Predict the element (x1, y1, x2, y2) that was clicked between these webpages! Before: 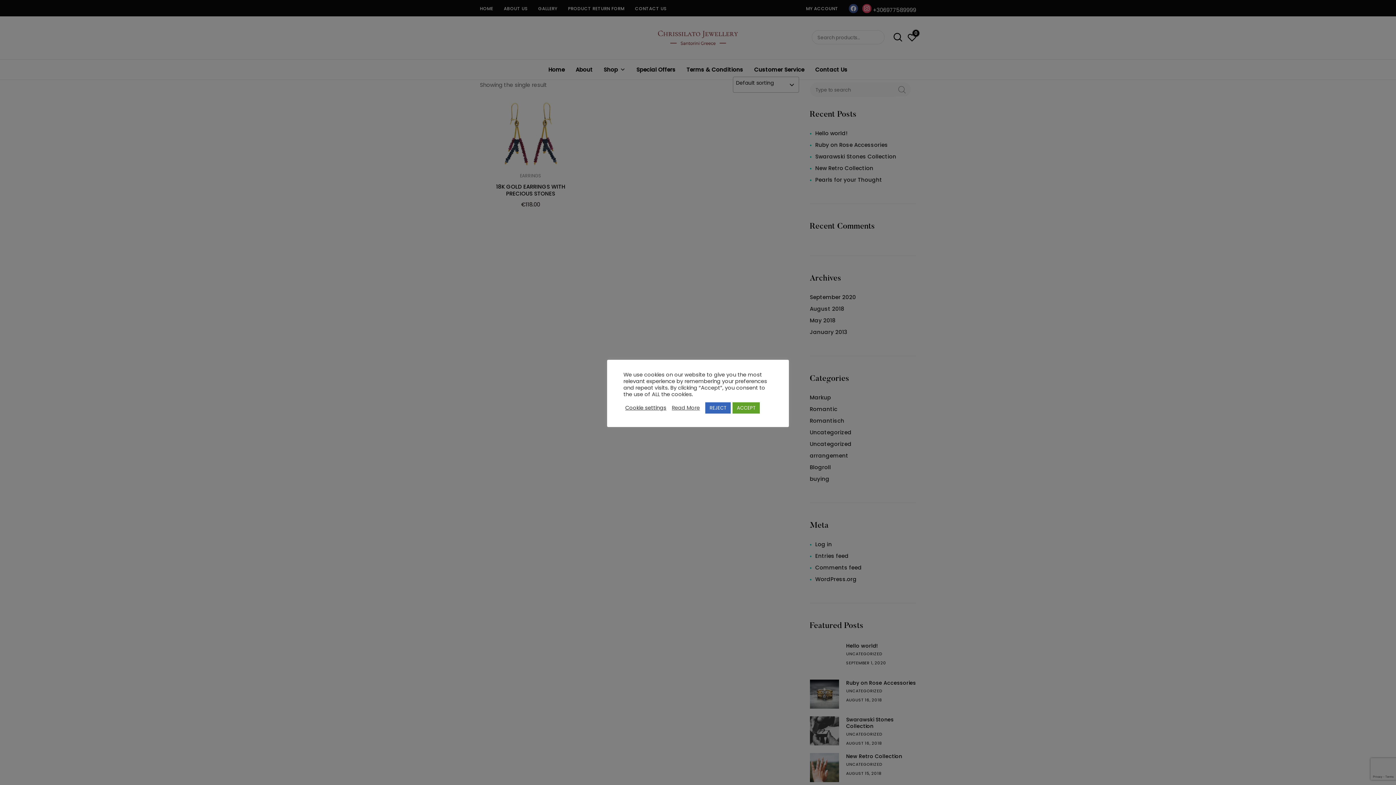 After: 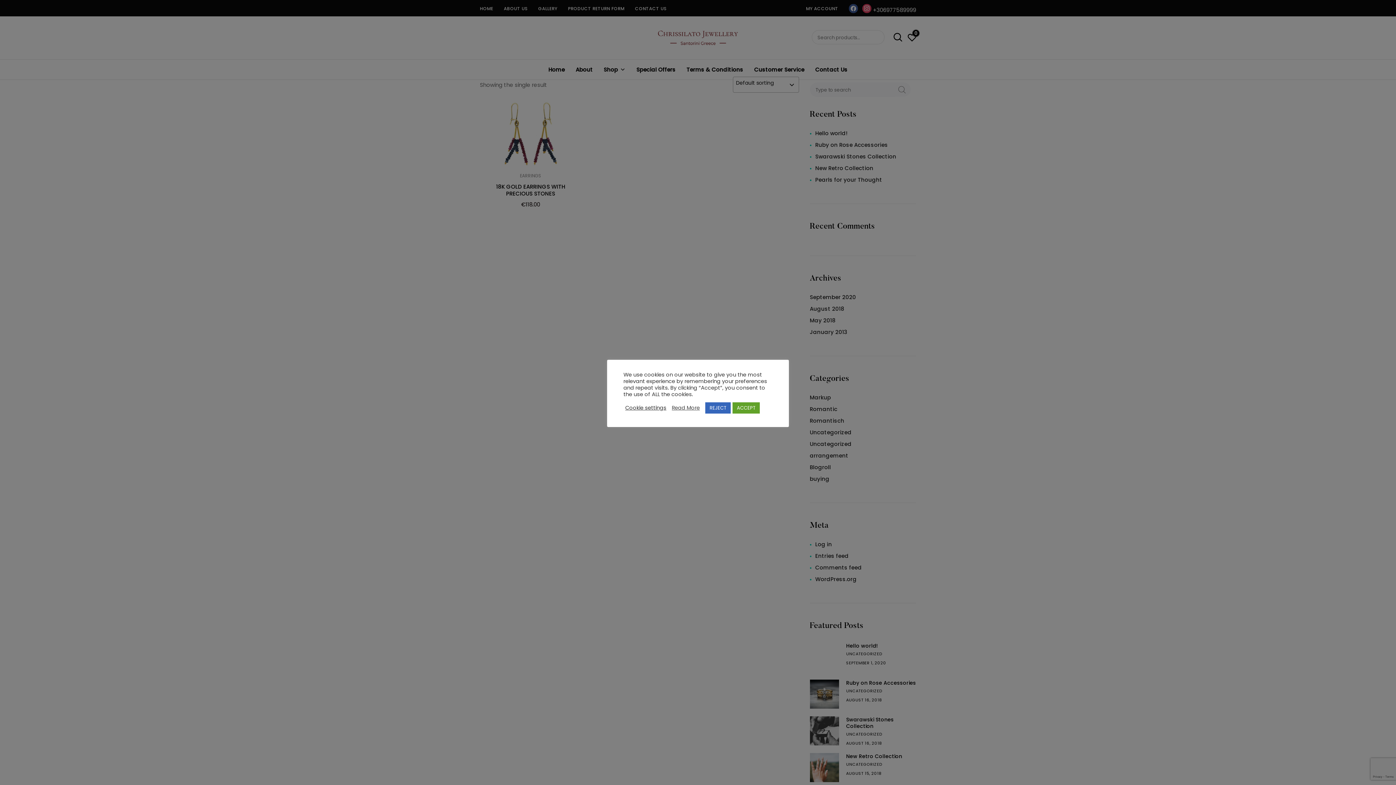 Action: label: Read More bbox: (672, 404, 700, 411)